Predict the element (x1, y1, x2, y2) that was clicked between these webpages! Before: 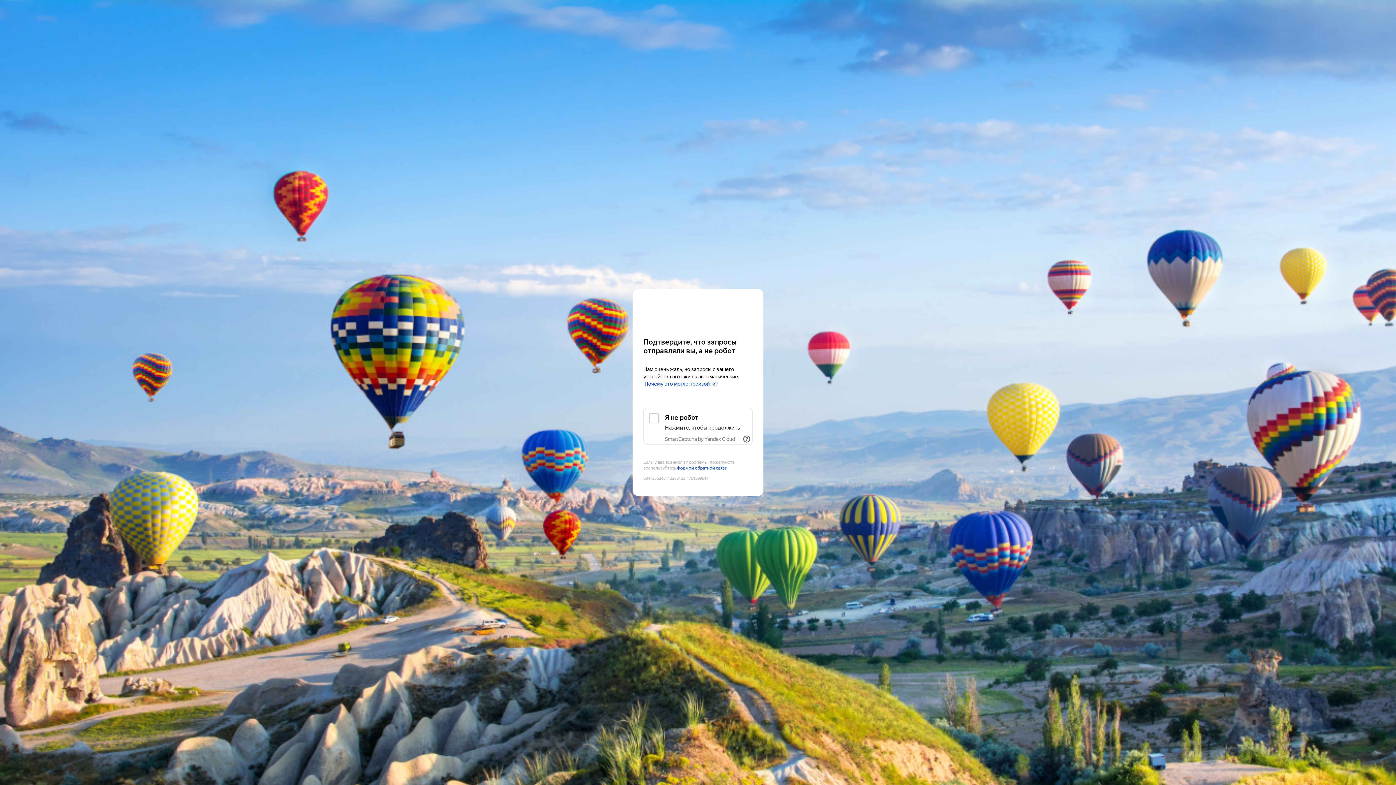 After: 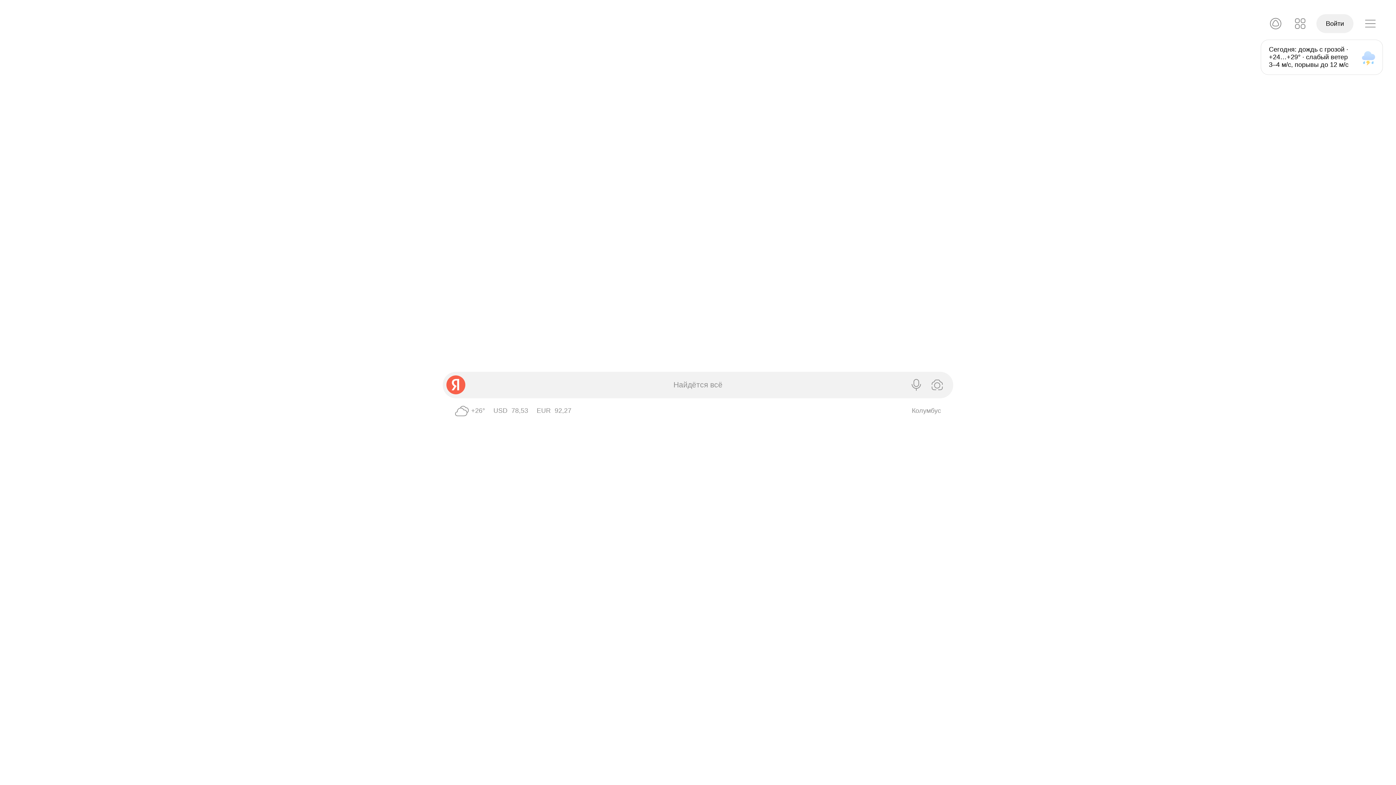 Action: label: Yandex bbox: (643, 303, 752, 316)